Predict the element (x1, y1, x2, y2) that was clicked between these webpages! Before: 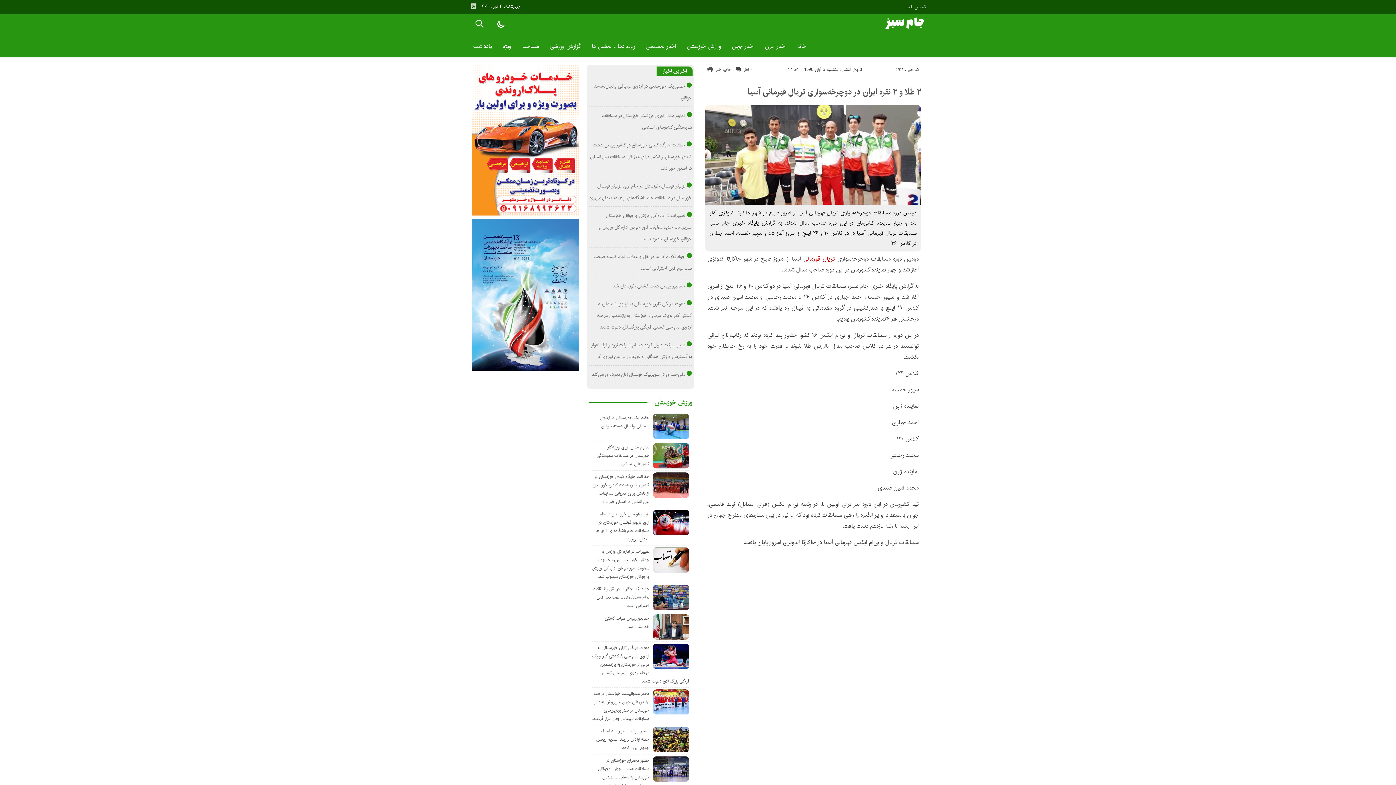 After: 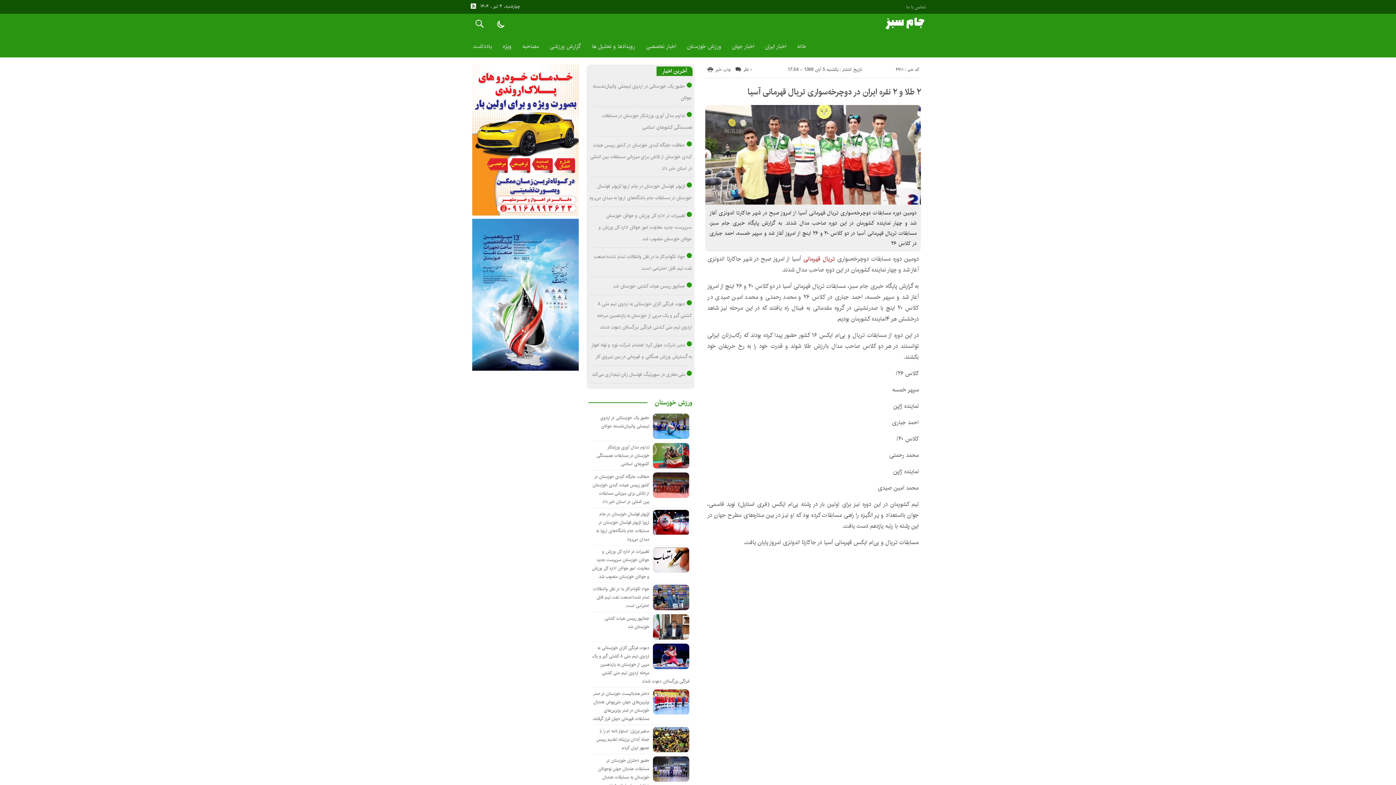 Action: bbox: (469, 2, 477, 10)